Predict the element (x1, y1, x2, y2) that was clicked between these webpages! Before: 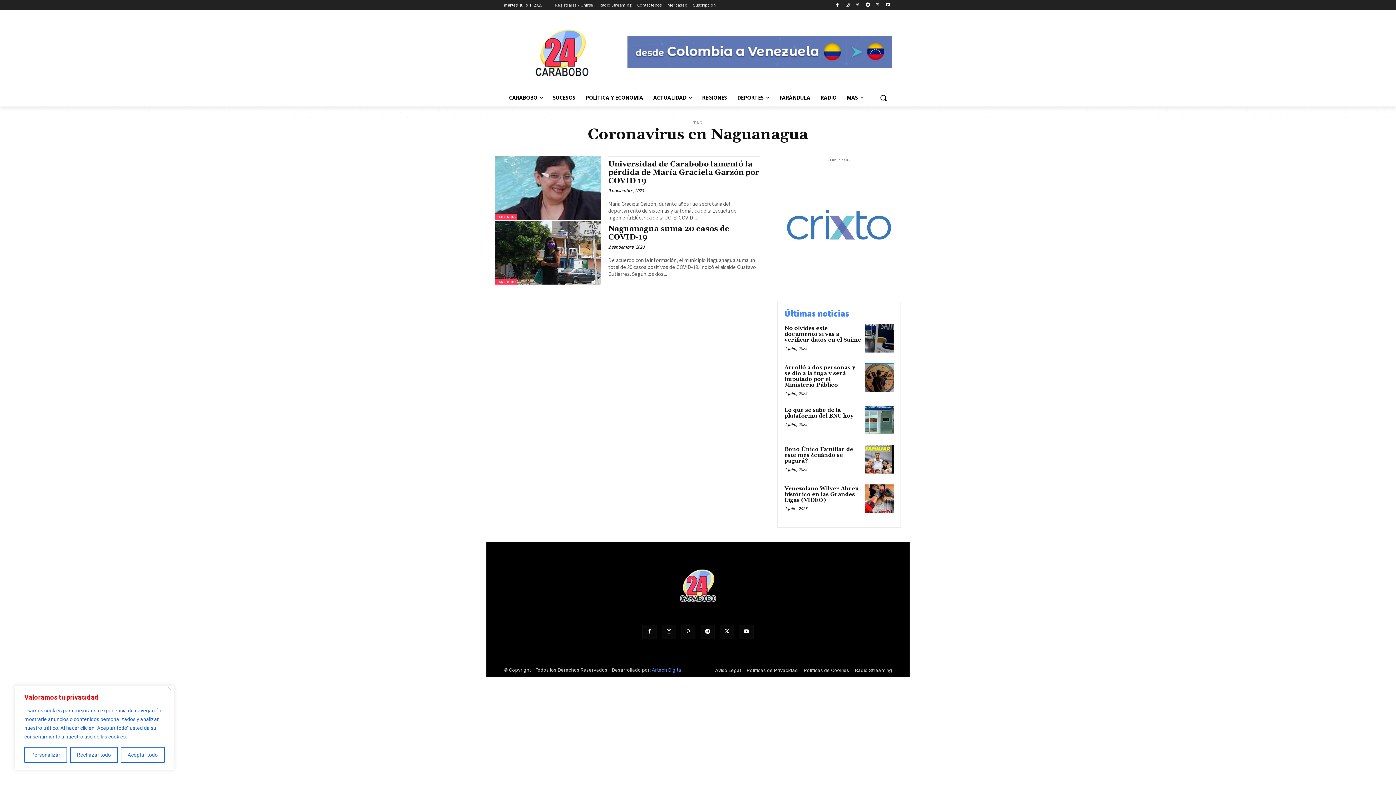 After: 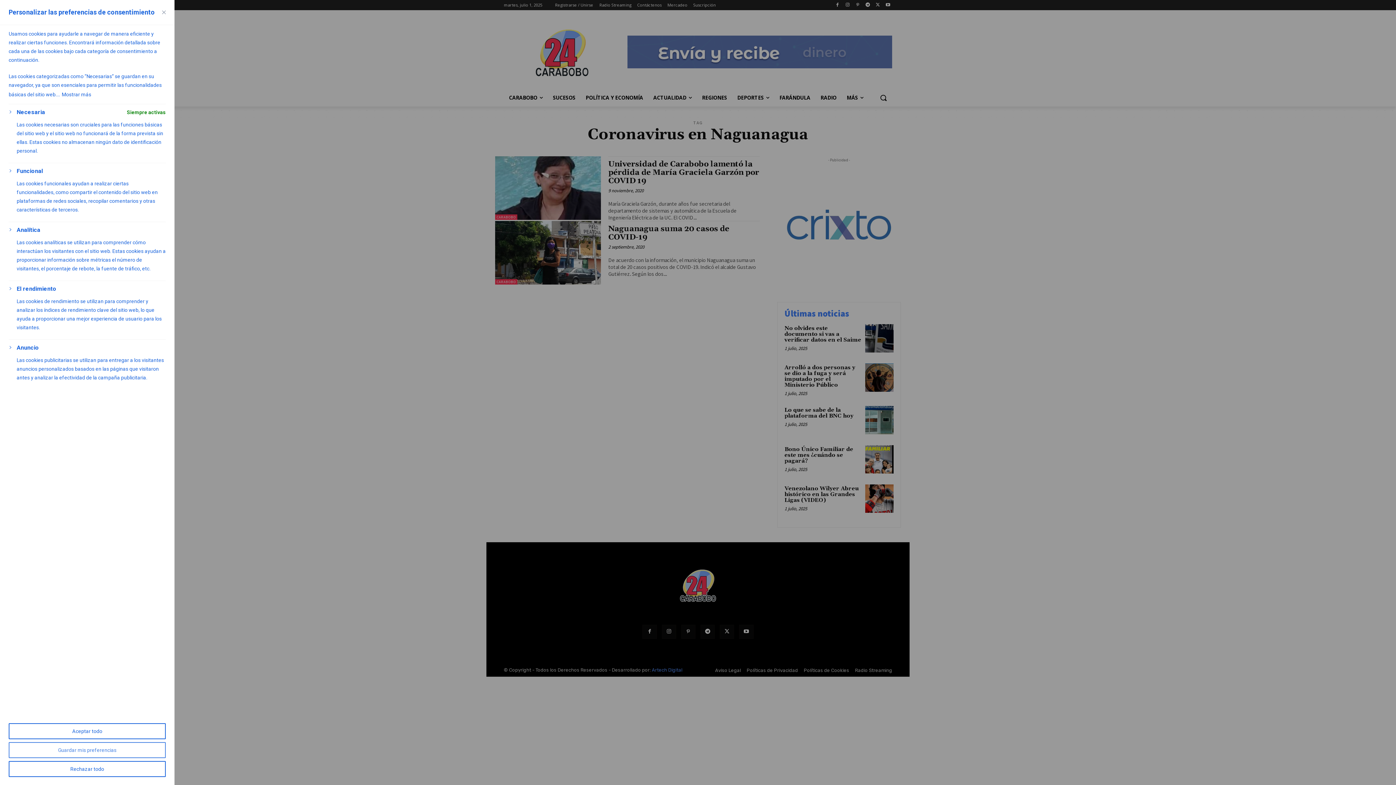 Action: bbox: (24, 747, 67, 763) label: Personalizar